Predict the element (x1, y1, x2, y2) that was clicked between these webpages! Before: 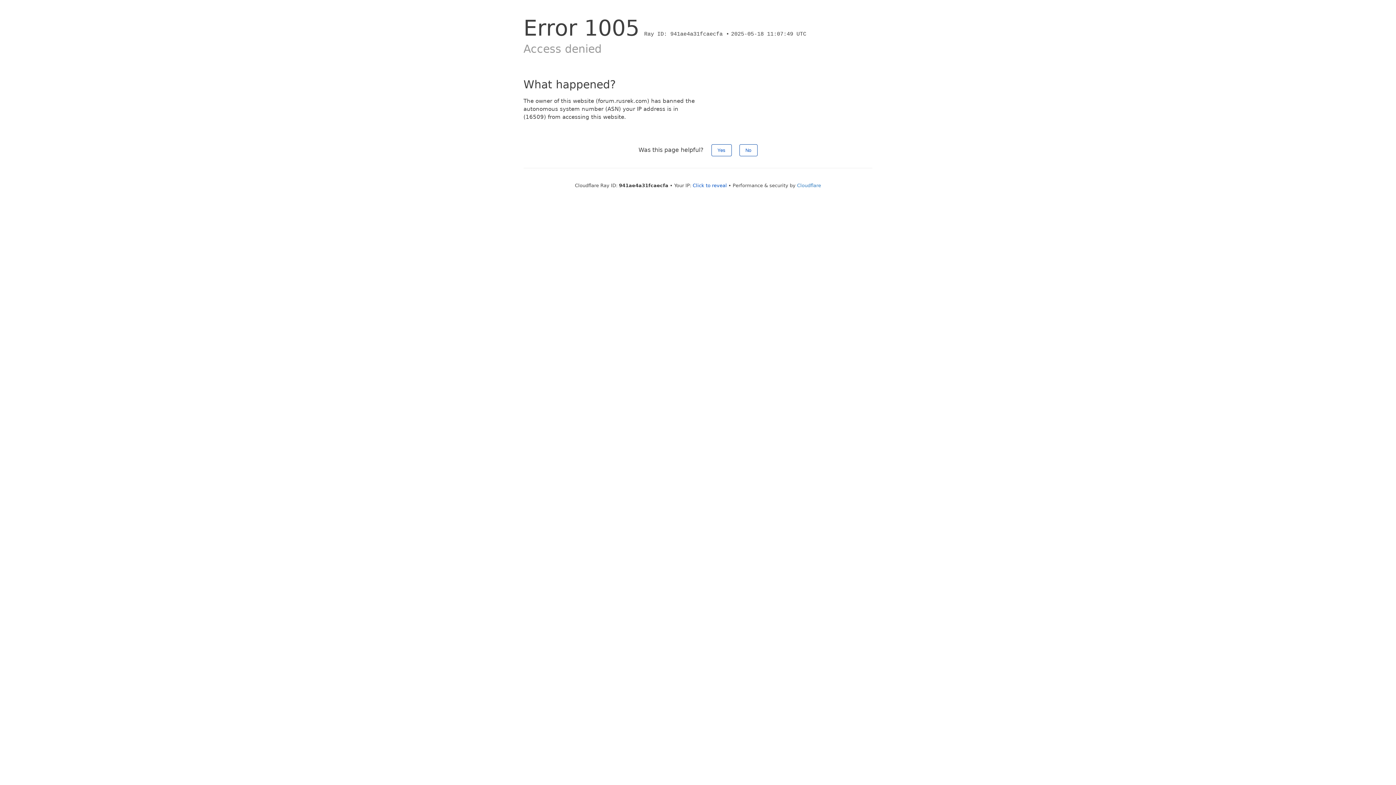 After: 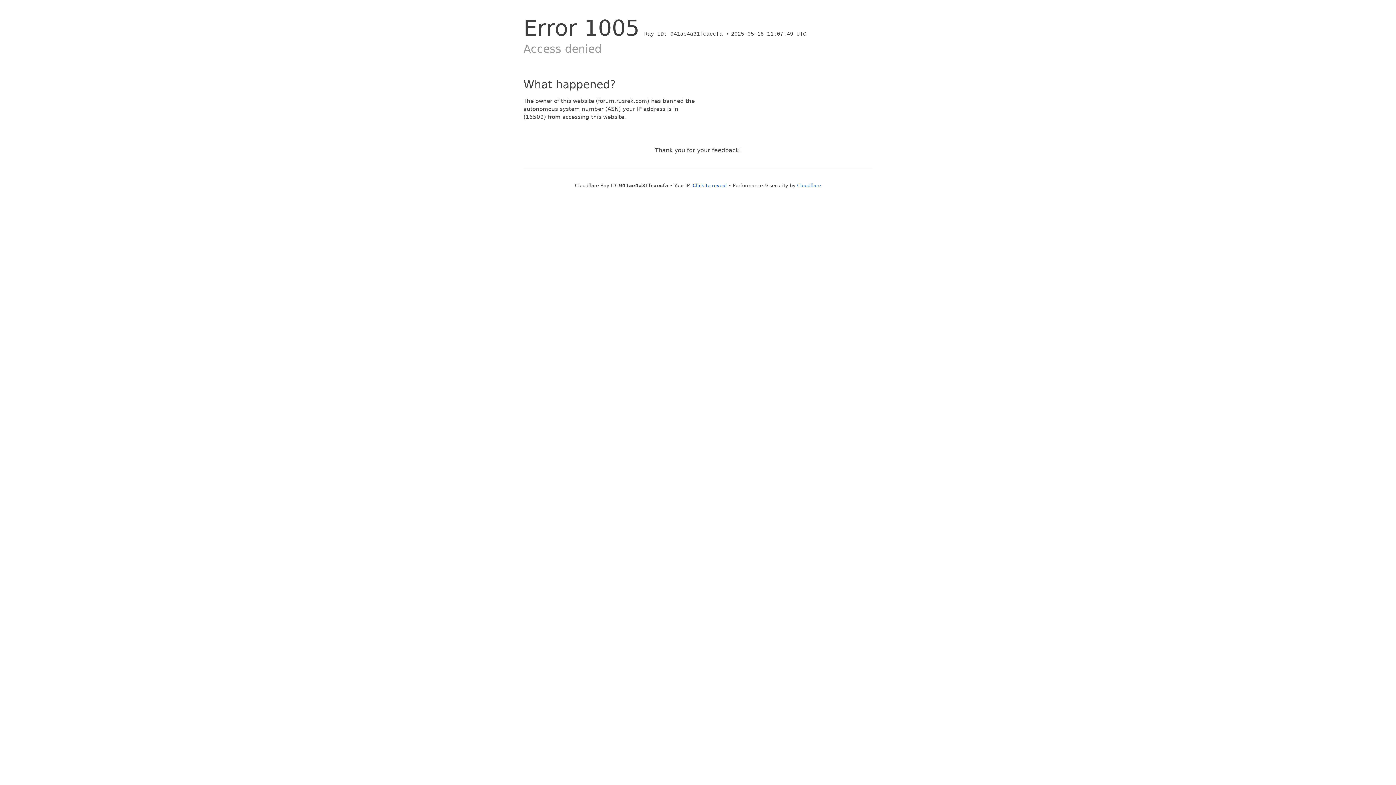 Action: bbox: (711, 144, 731, 156) label: Yes